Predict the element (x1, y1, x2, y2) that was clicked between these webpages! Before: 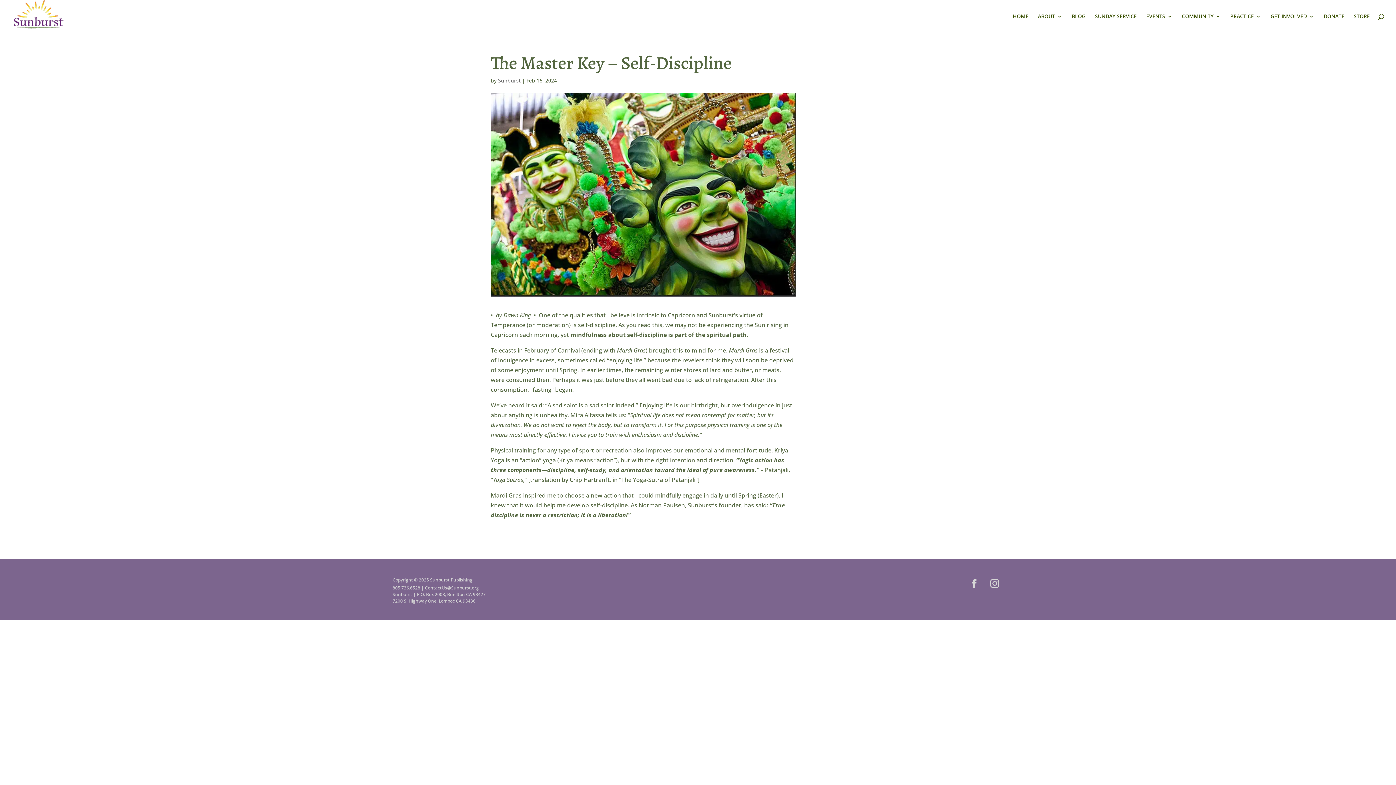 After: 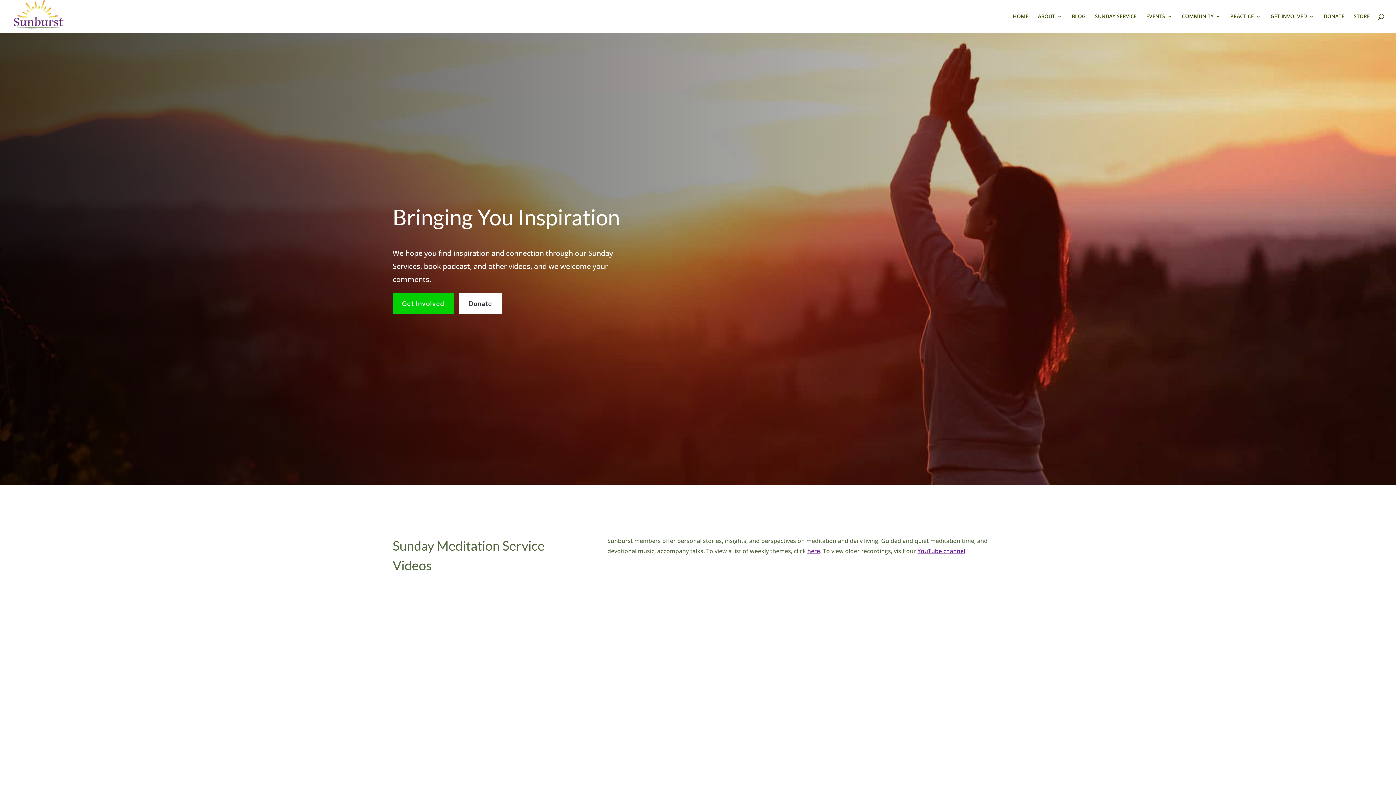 Action: label: SUNDAY SERVICE bbox: (1095, 13, 1137, 32)